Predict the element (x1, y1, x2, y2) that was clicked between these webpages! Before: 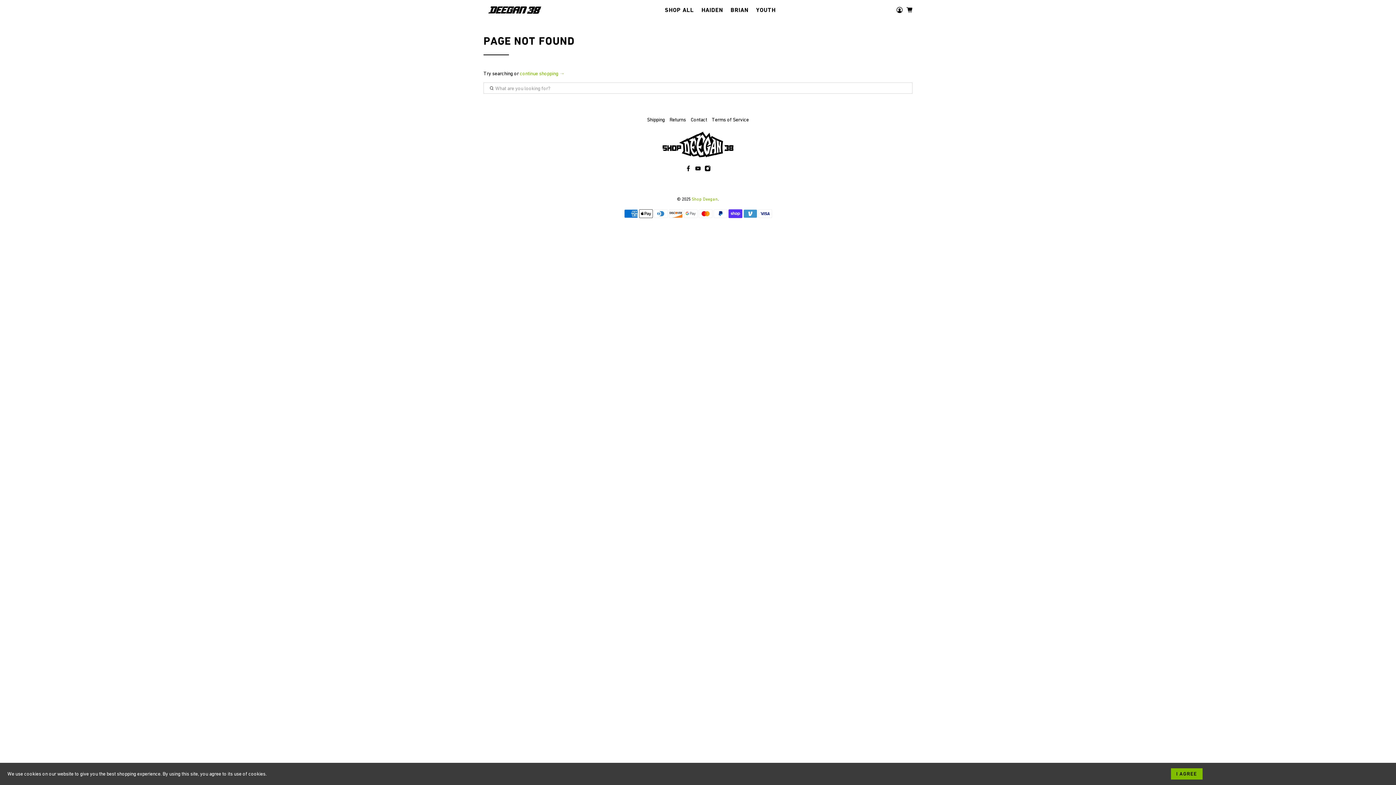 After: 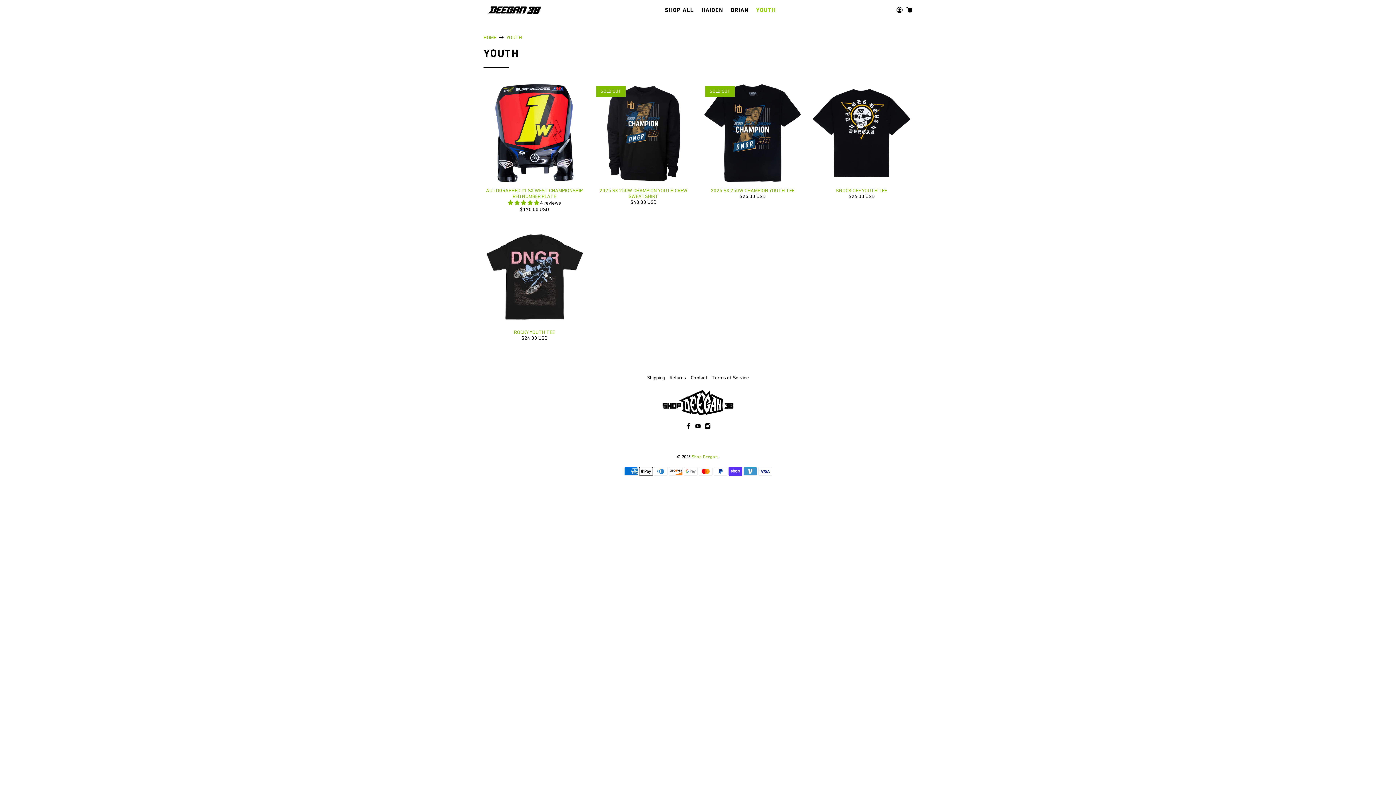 Action: label: YOUTH bbox: (752, 0, 779, 19)